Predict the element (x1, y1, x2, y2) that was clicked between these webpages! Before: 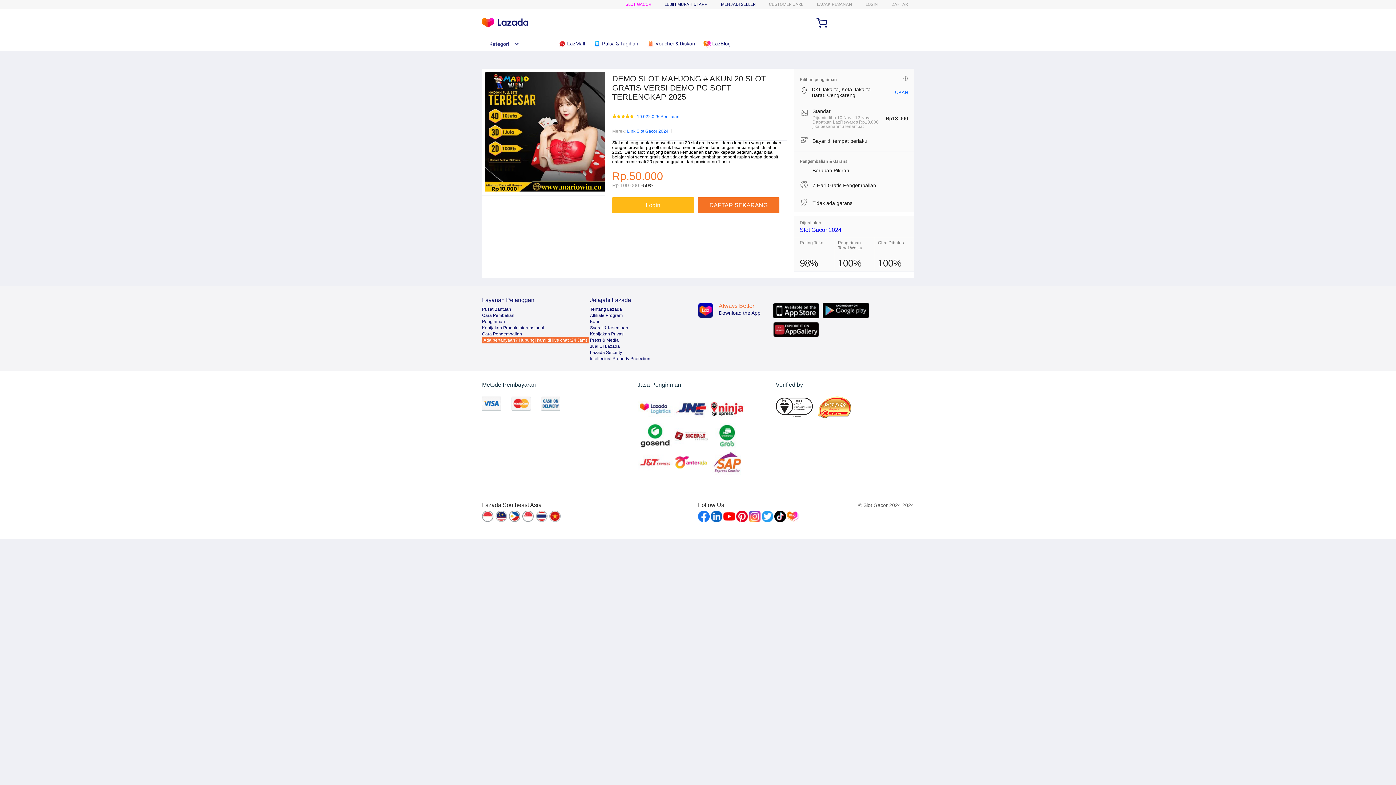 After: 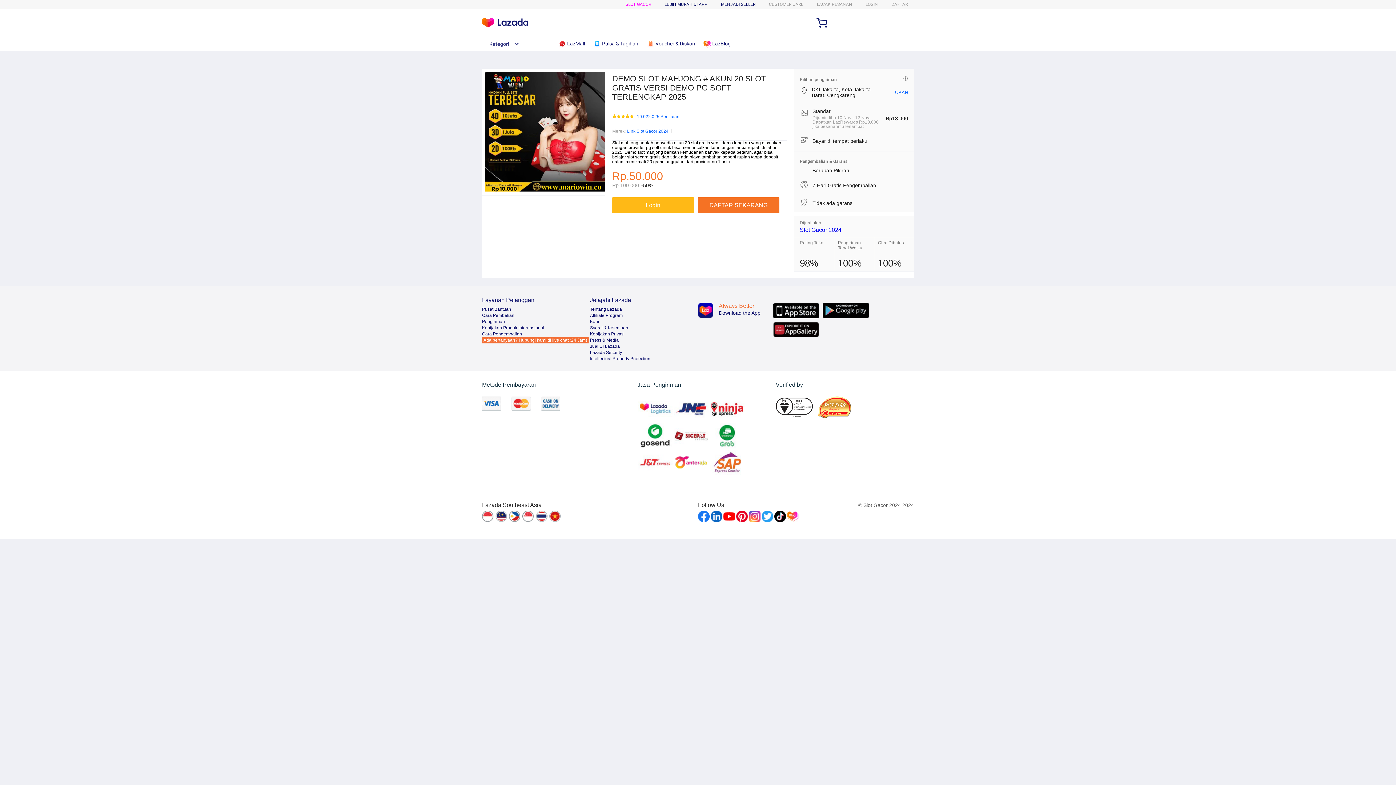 Action: label: Lazada Security bbox: (590, 350, 622, 355)